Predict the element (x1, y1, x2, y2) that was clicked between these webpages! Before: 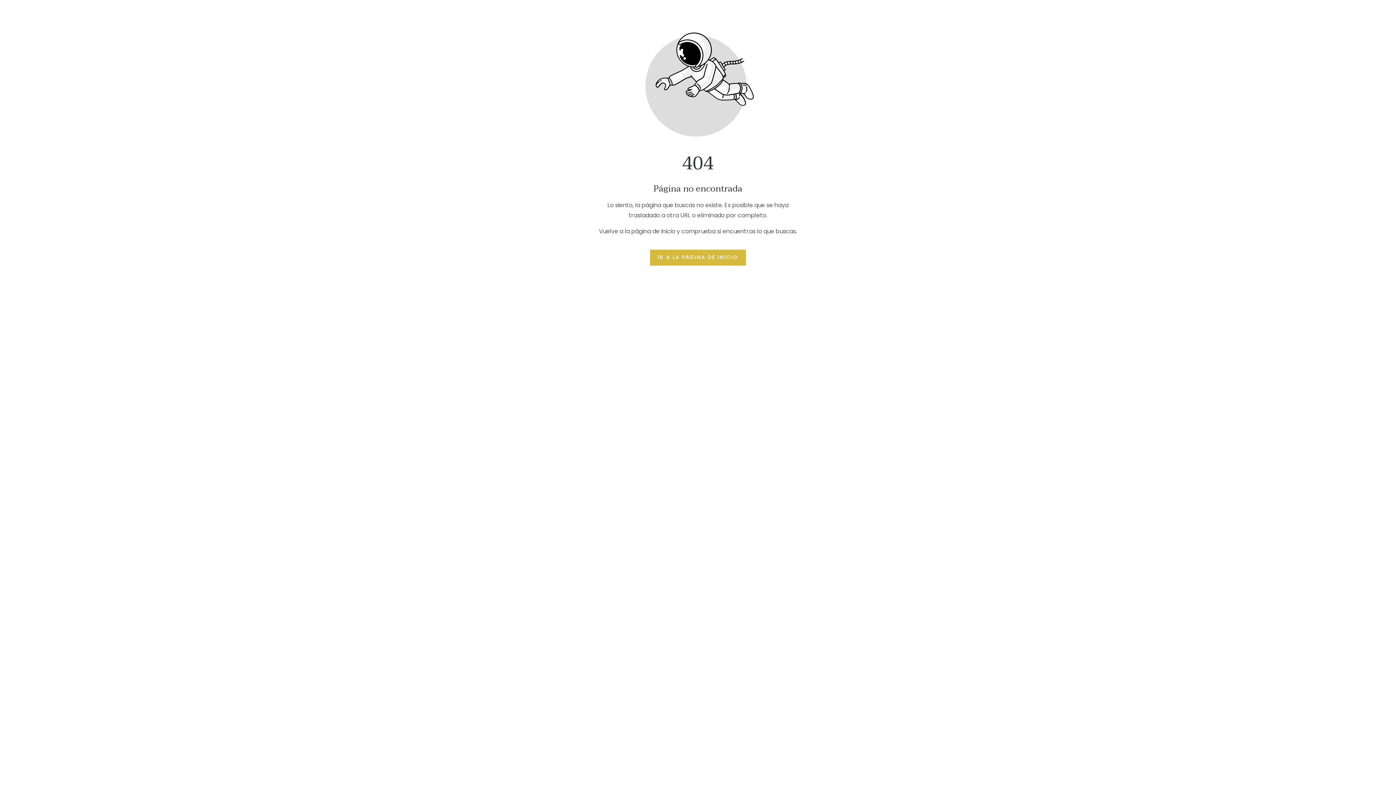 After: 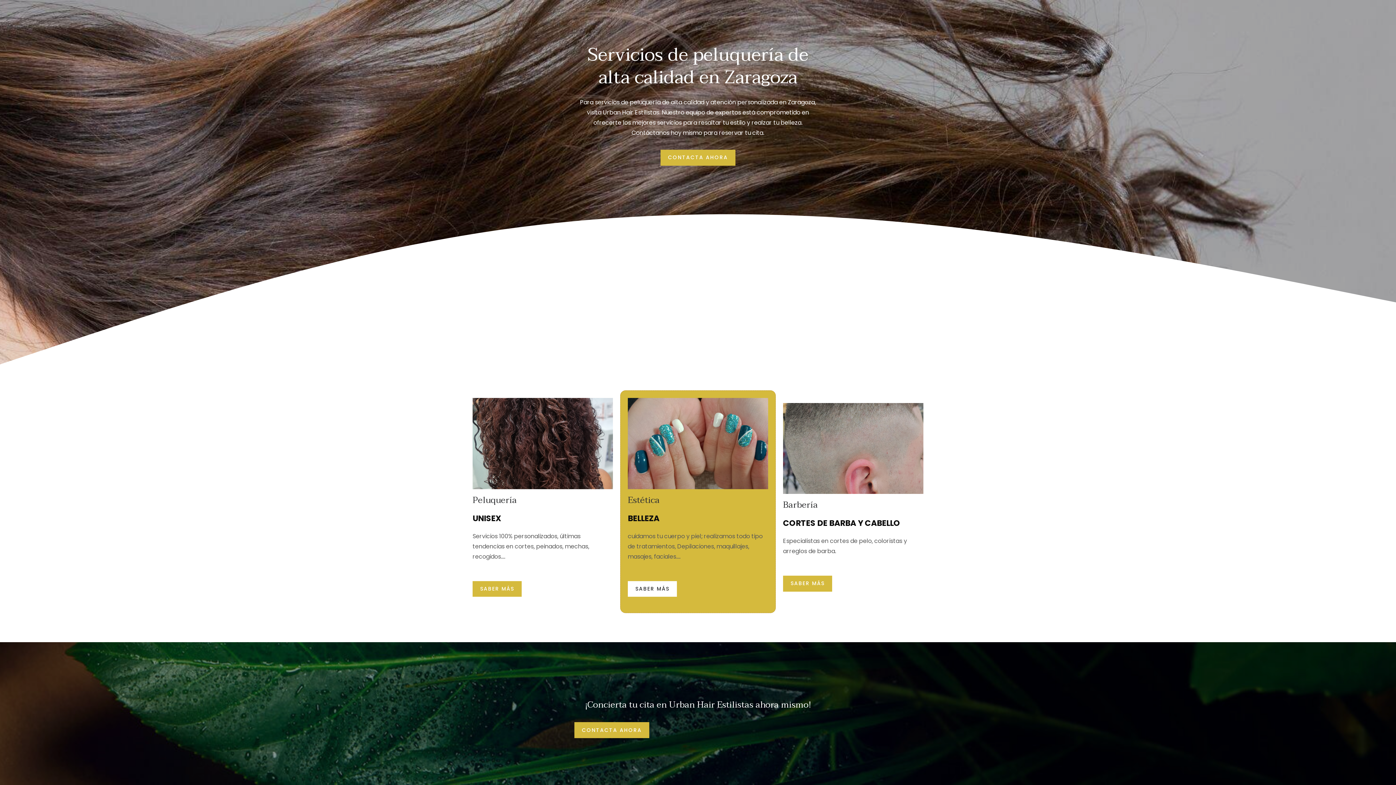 Action: label: Botón que redirige a la página de inicio bbox: (650, 249, 746, 265)